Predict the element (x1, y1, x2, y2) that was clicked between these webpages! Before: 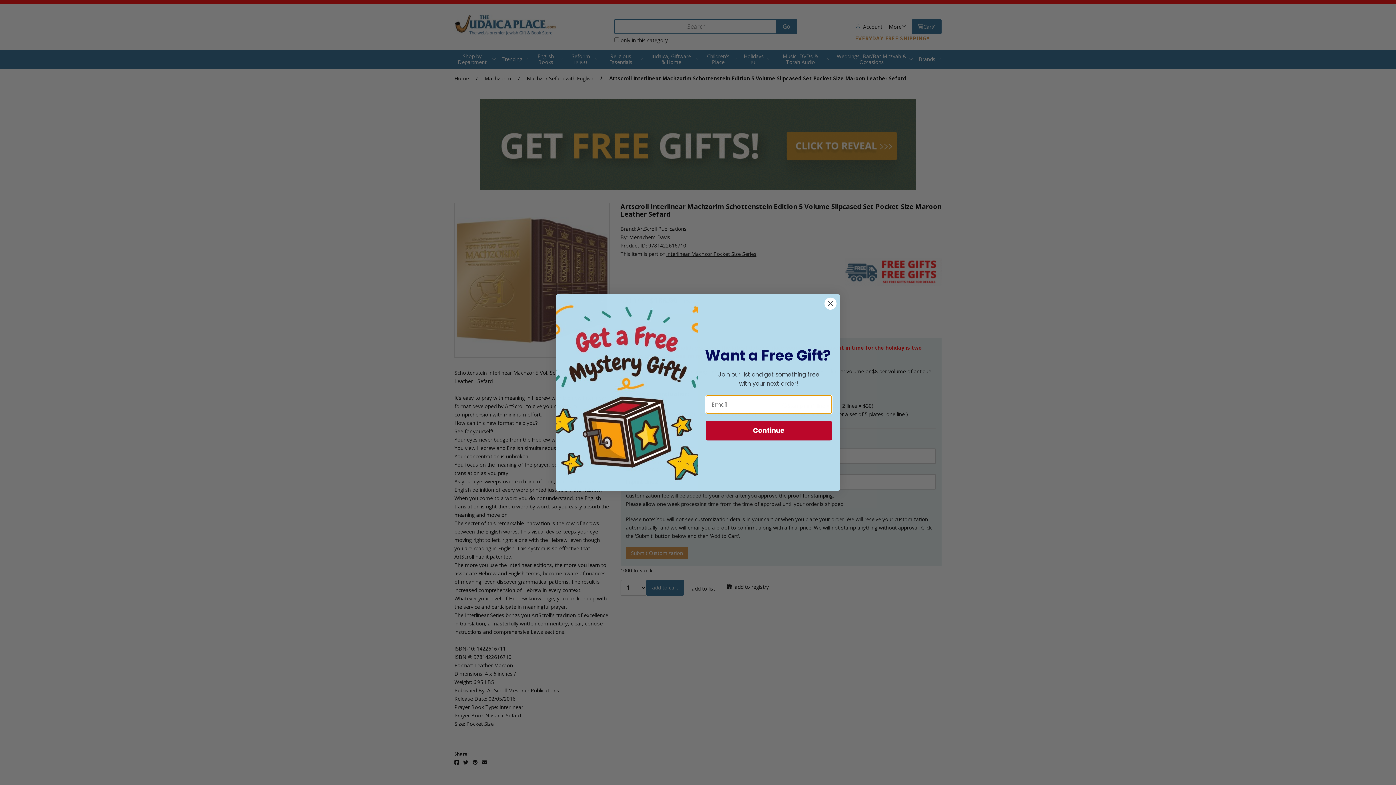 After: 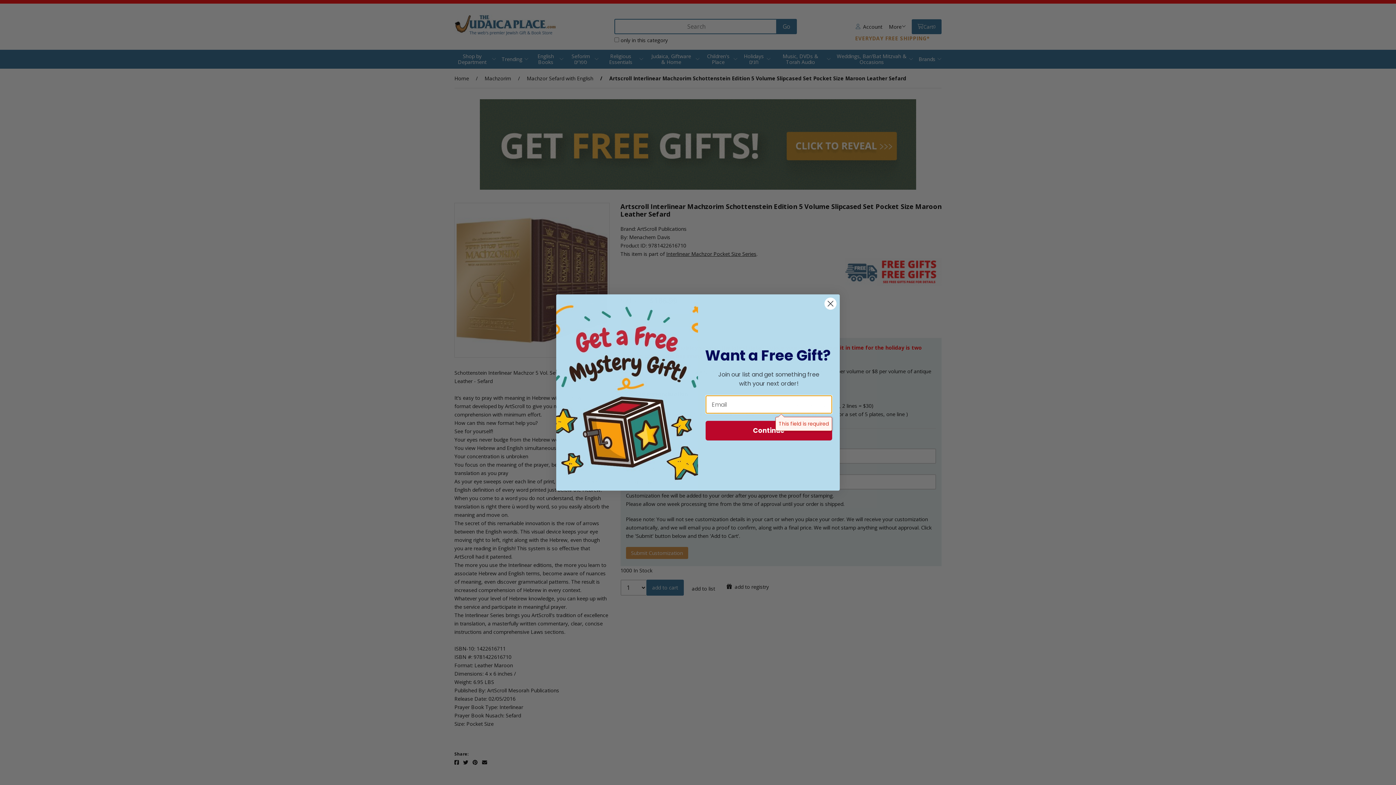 Action: label: Continue bbox: (705, 421, 832, 440)